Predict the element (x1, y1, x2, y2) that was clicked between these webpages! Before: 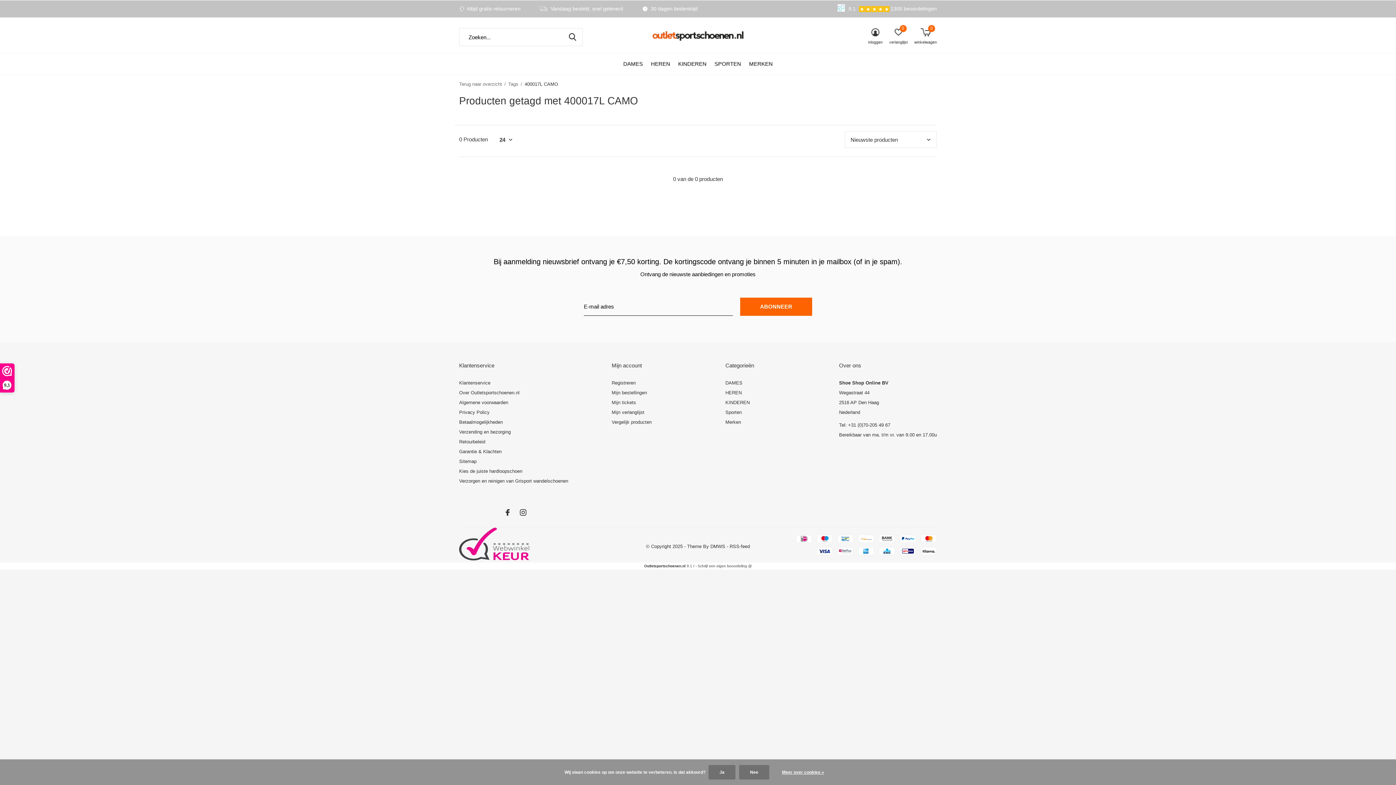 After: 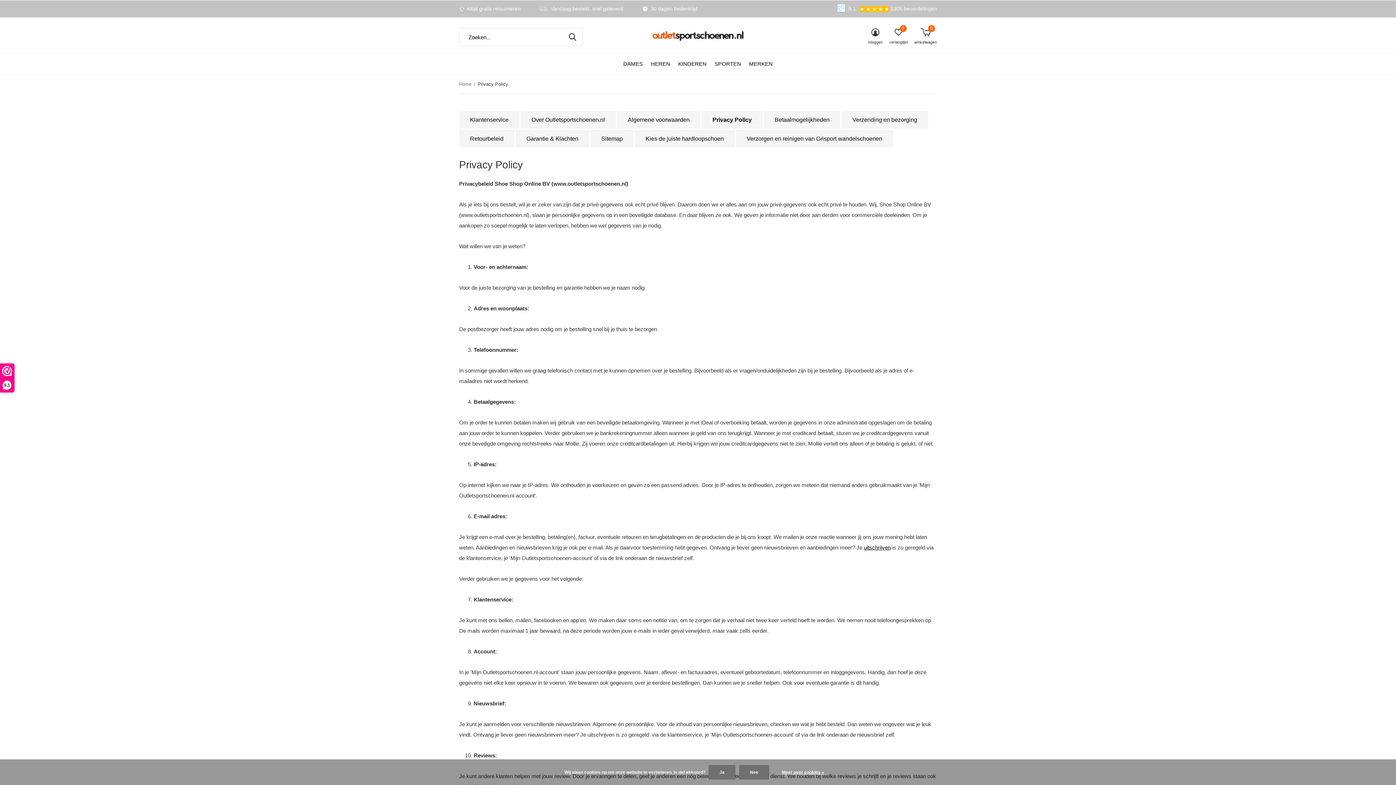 Action: label: Meer over cookies » bbox: (774, 768, 831, 777)